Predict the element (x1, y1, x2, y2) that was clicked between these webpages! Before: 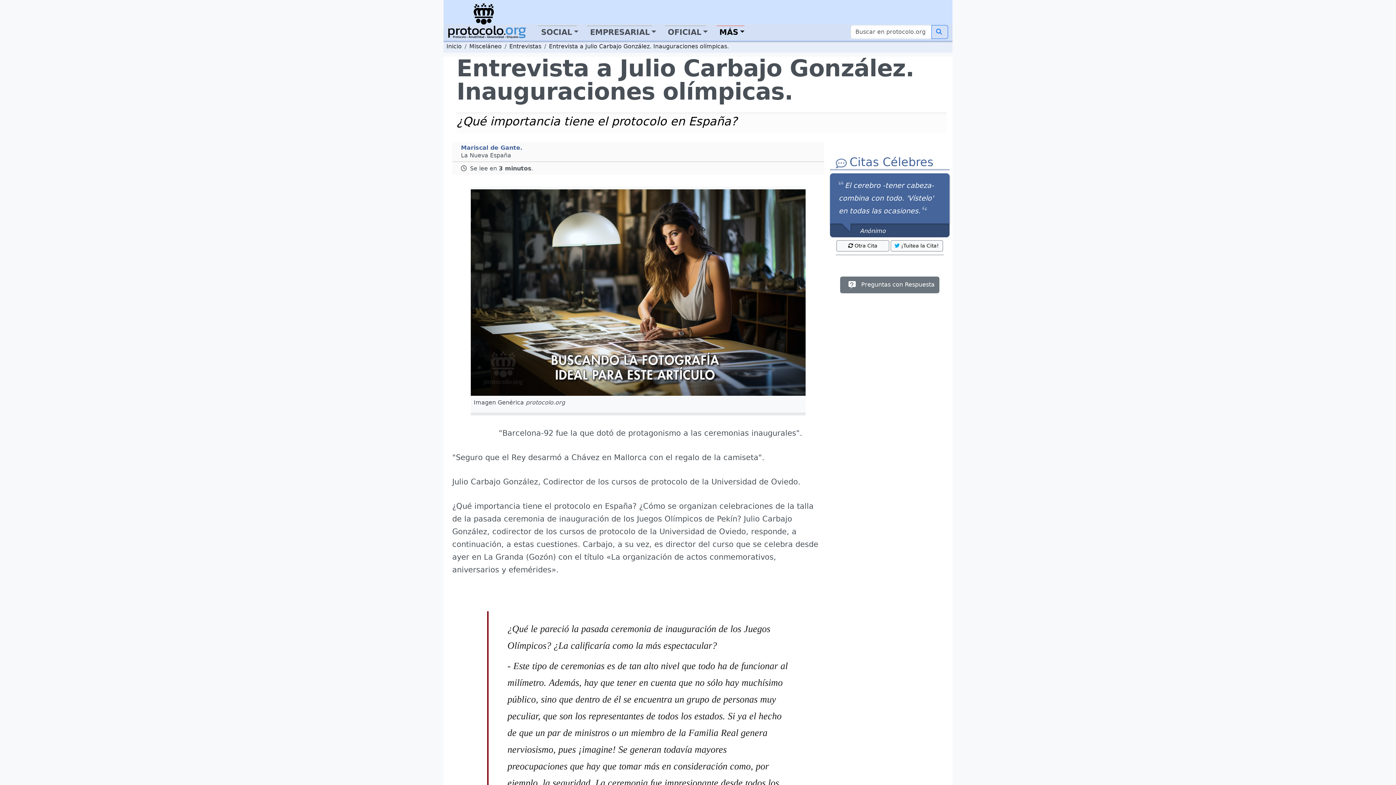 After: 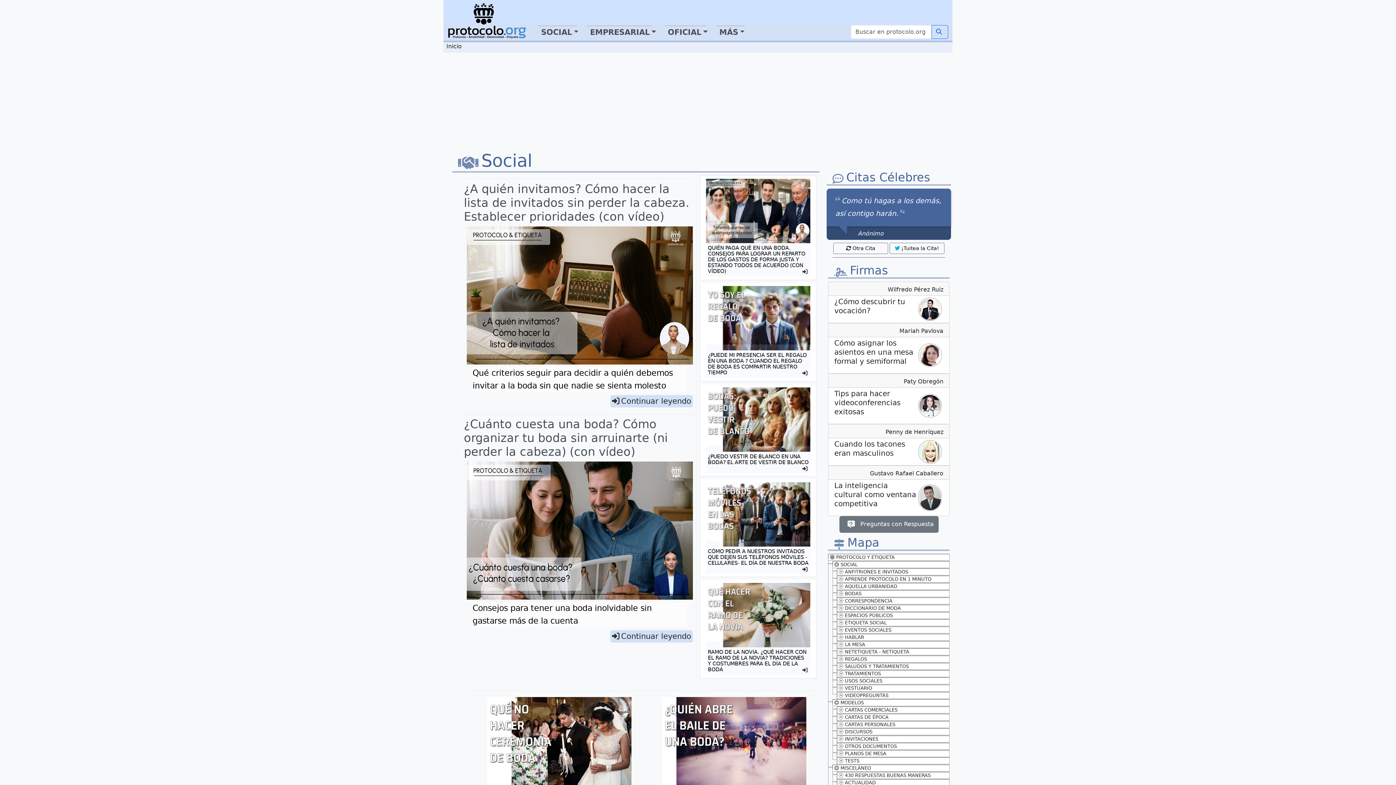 Action: bbox: (448, 25, 526, 38)